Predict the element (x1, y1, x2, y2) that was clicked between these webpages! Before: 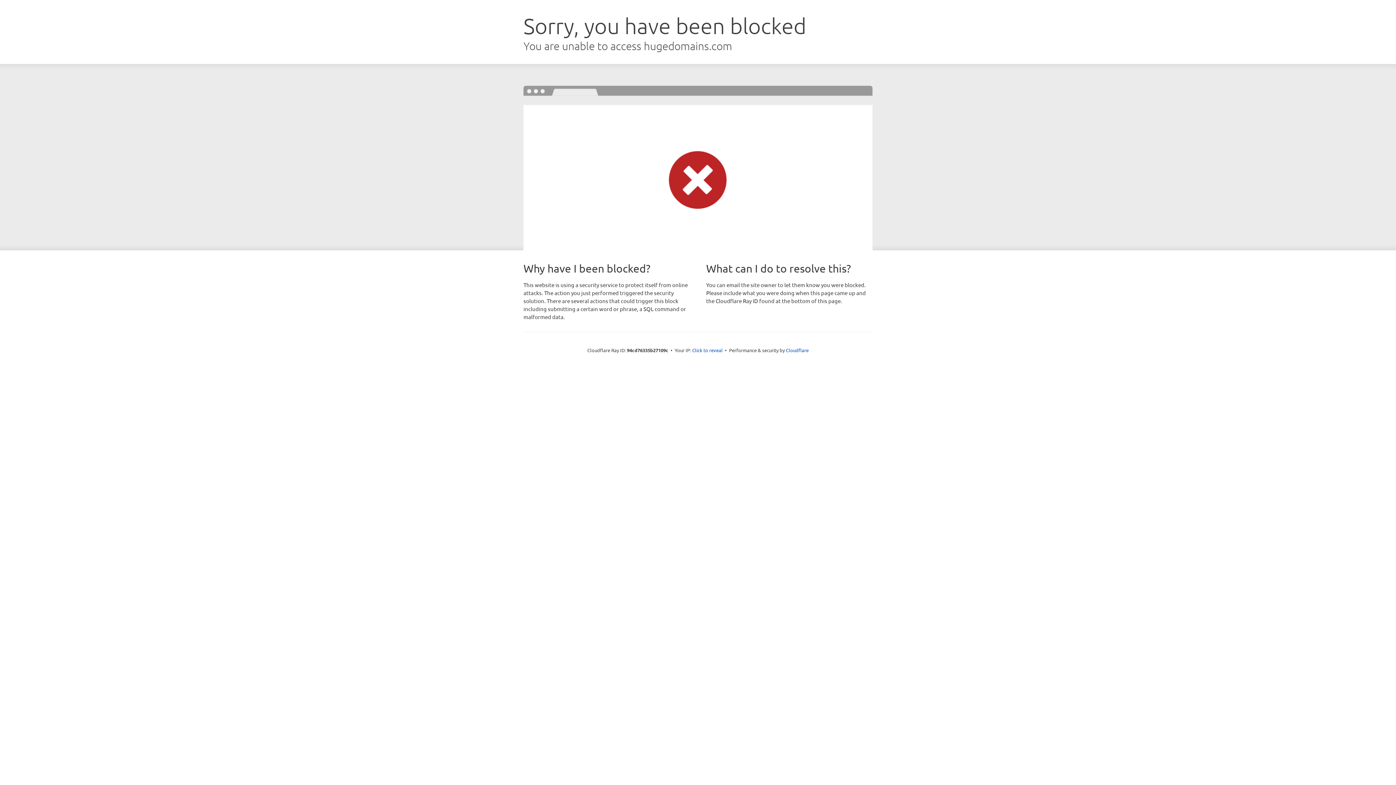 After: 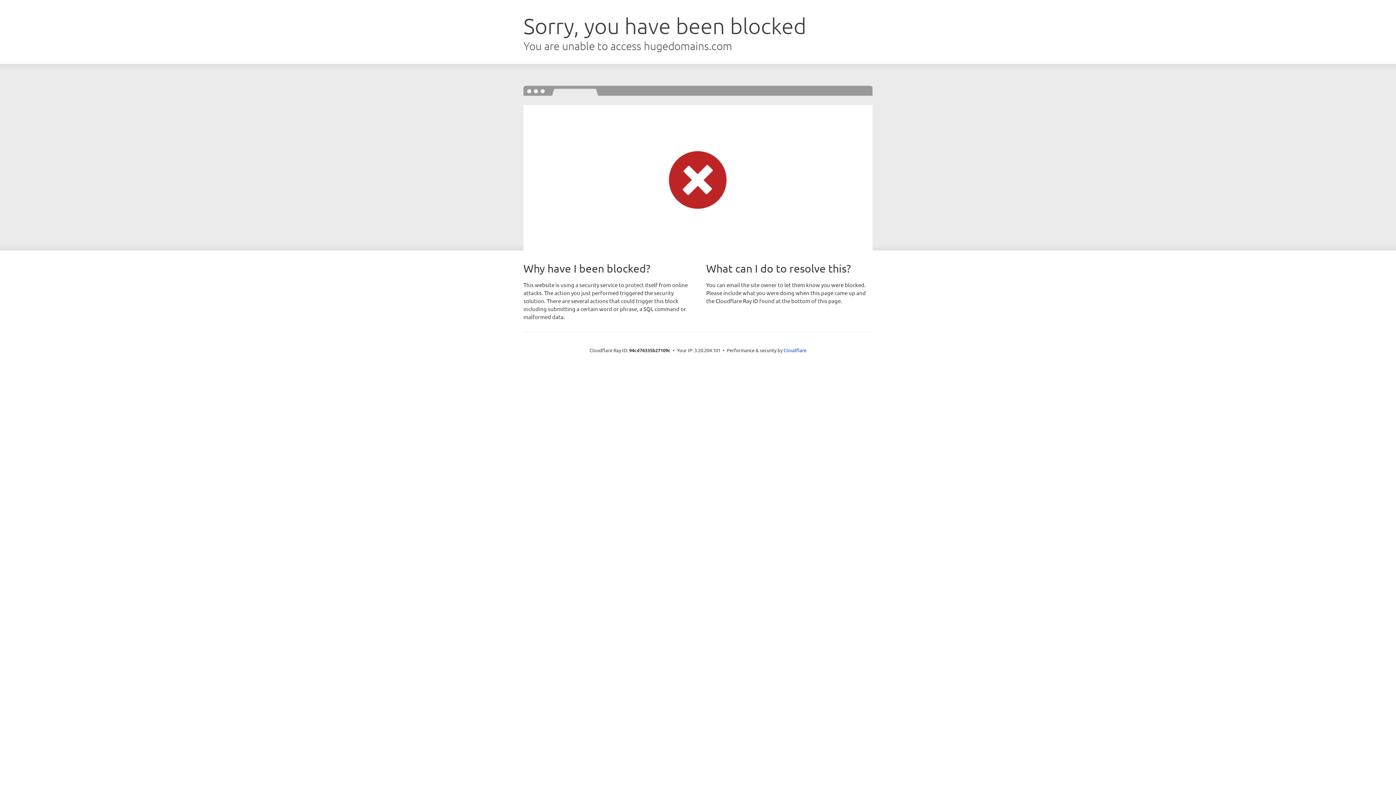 Action: bbox: (692, 346, 722, 353) label: Click to reveal